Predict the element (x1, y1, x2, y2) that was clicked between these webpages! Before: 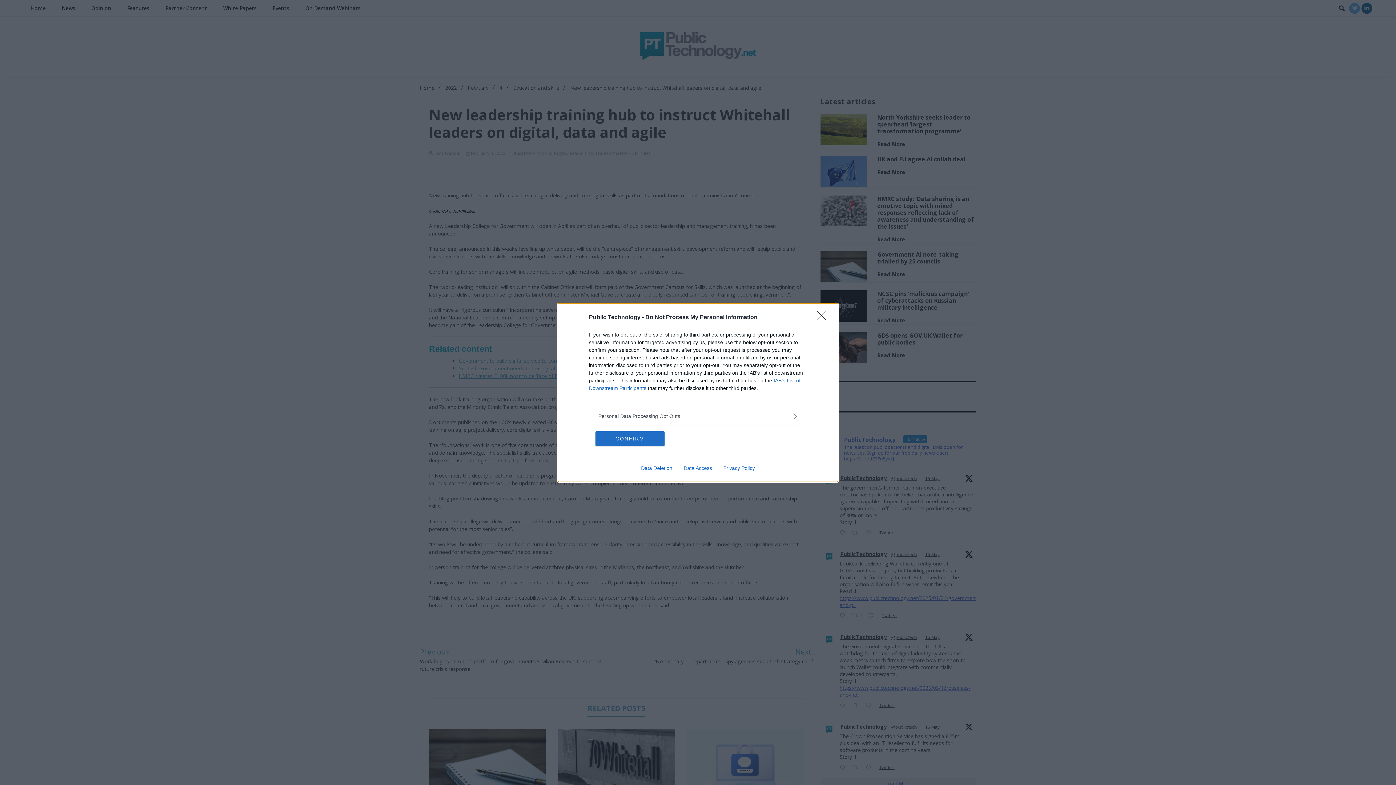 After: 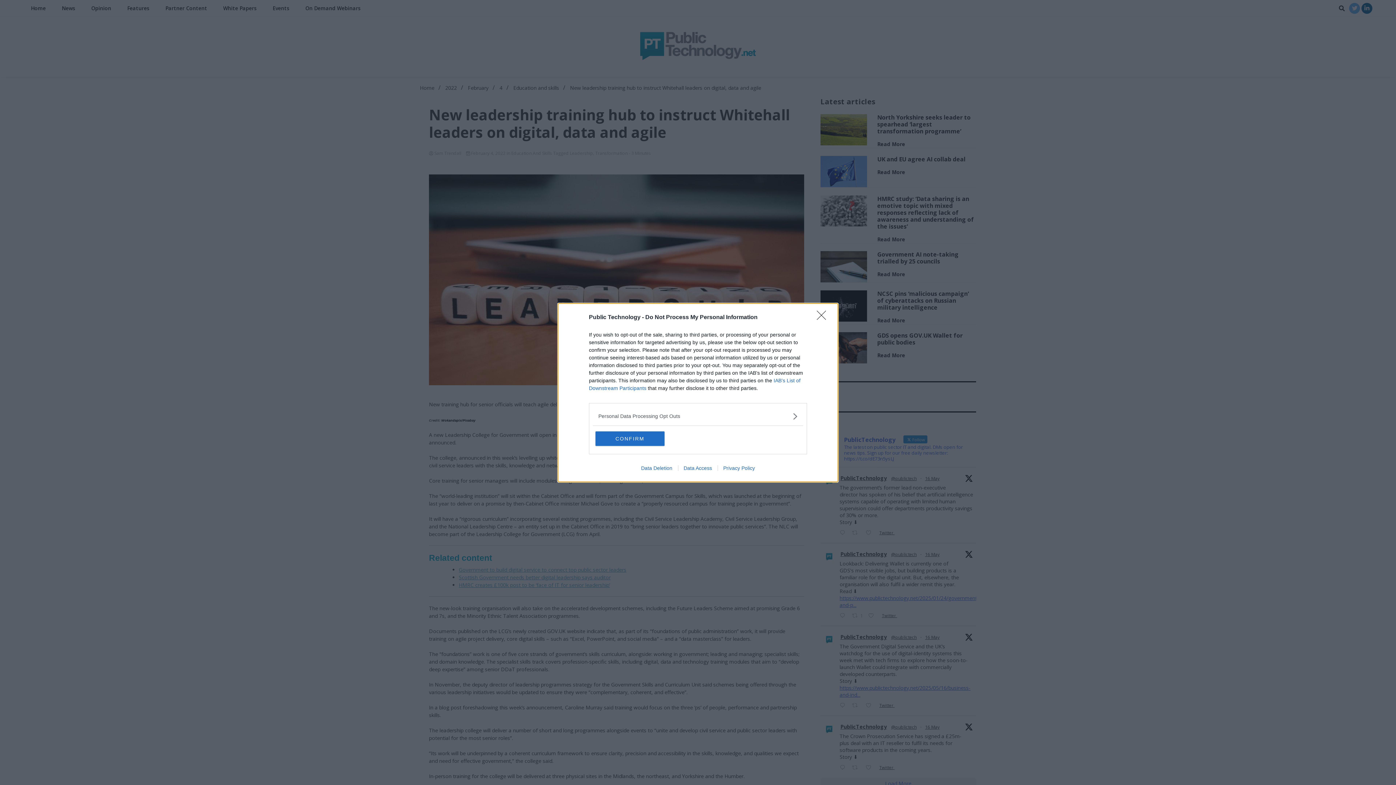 Action: label: Data Access bbox: (678, 465, 717, 471)